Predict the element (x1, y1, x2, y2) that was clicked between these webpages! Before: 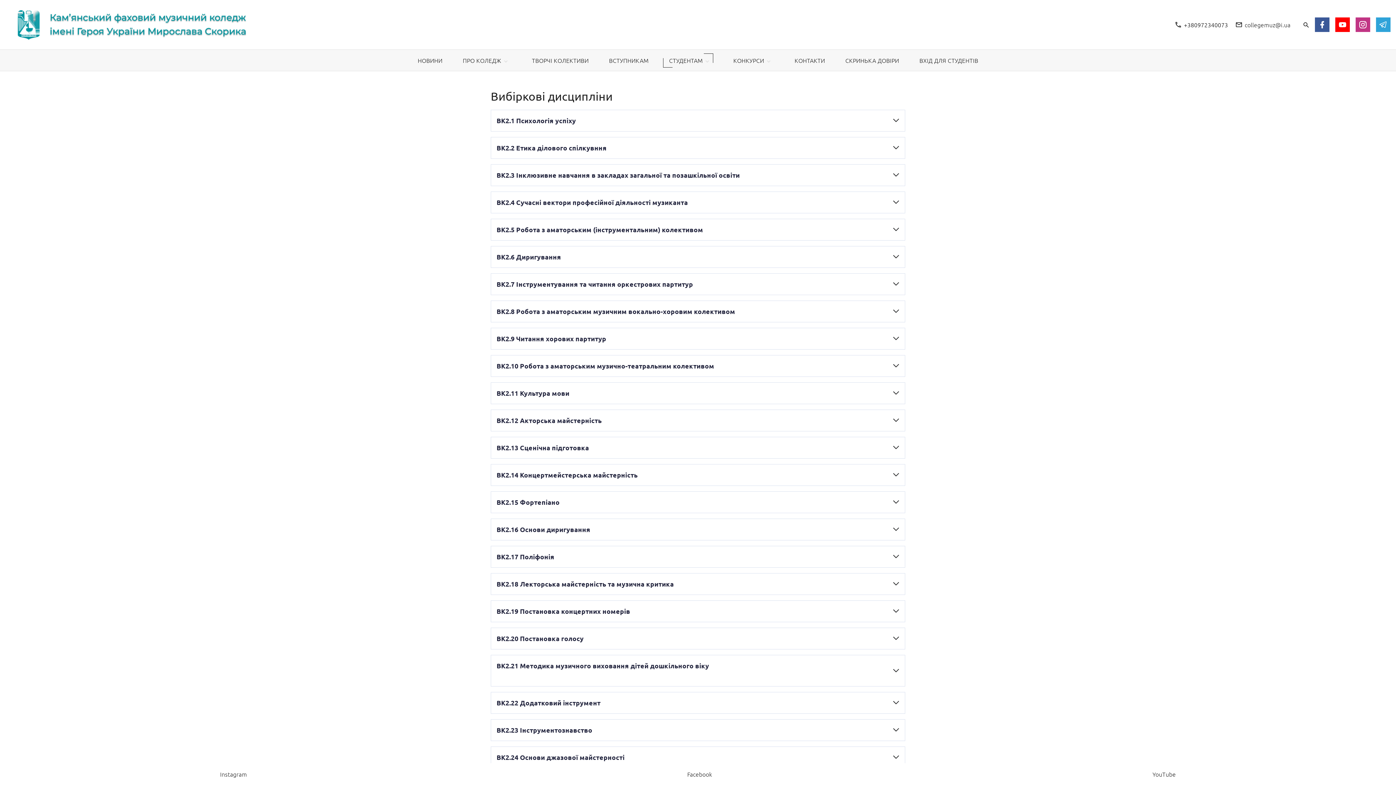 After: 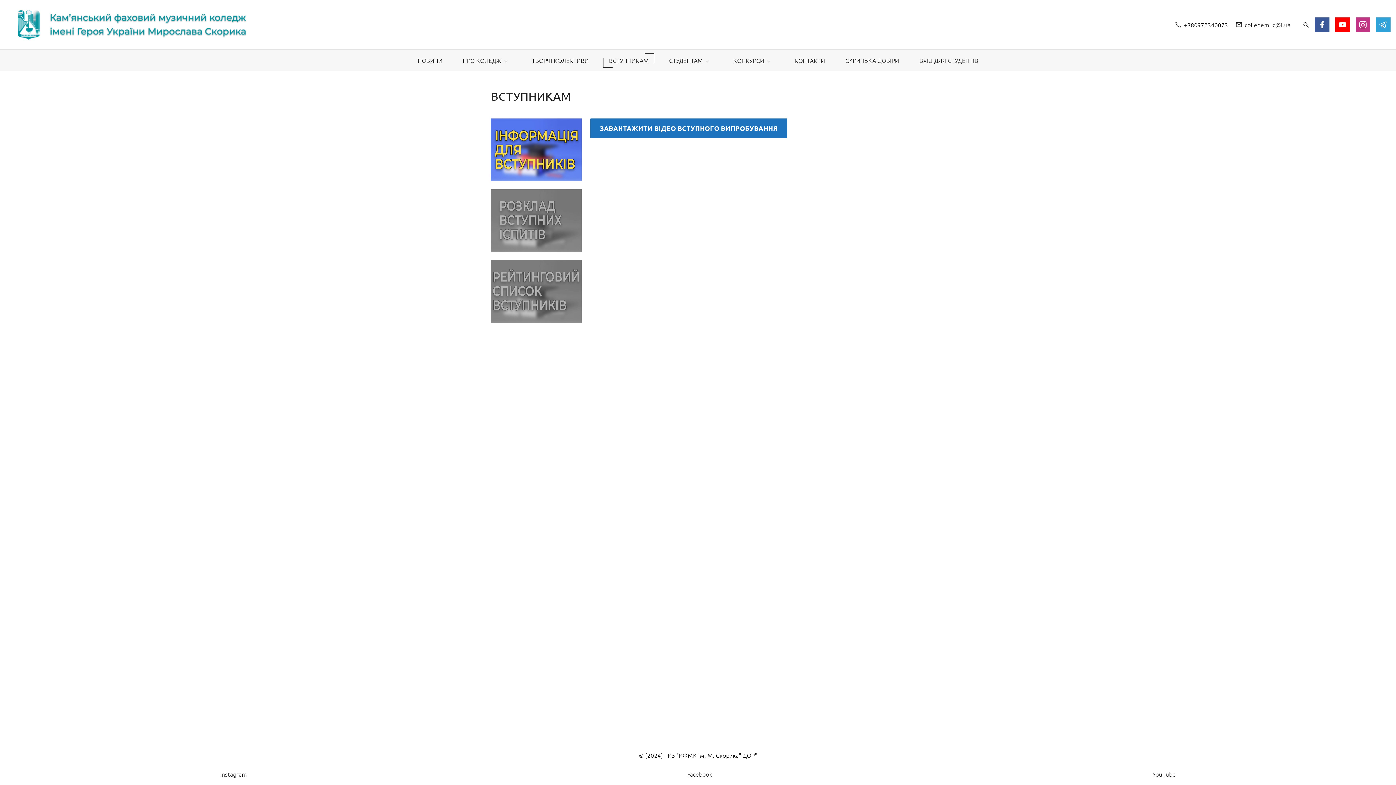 Action: bbox: (609, 54, 648, 66) label: ВСТУПНИКАМ